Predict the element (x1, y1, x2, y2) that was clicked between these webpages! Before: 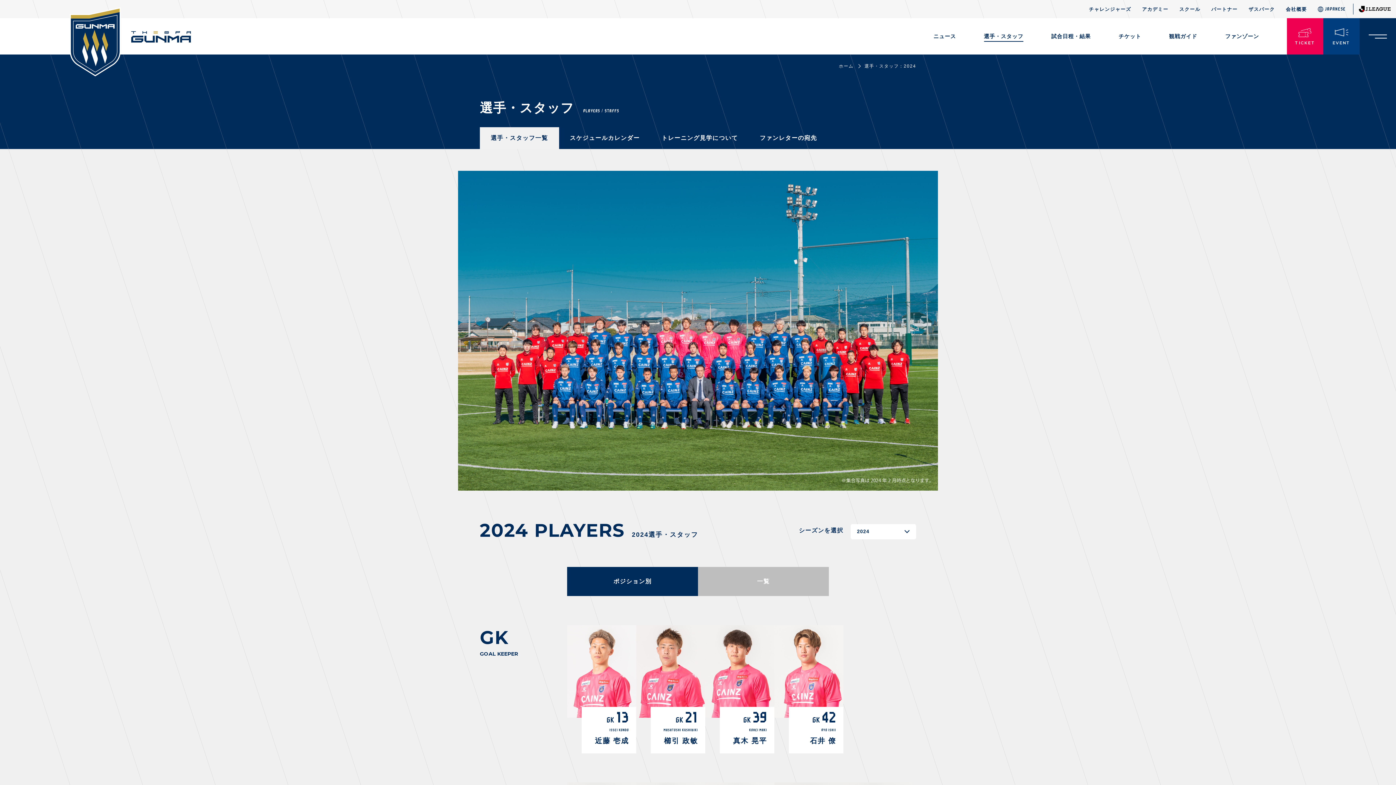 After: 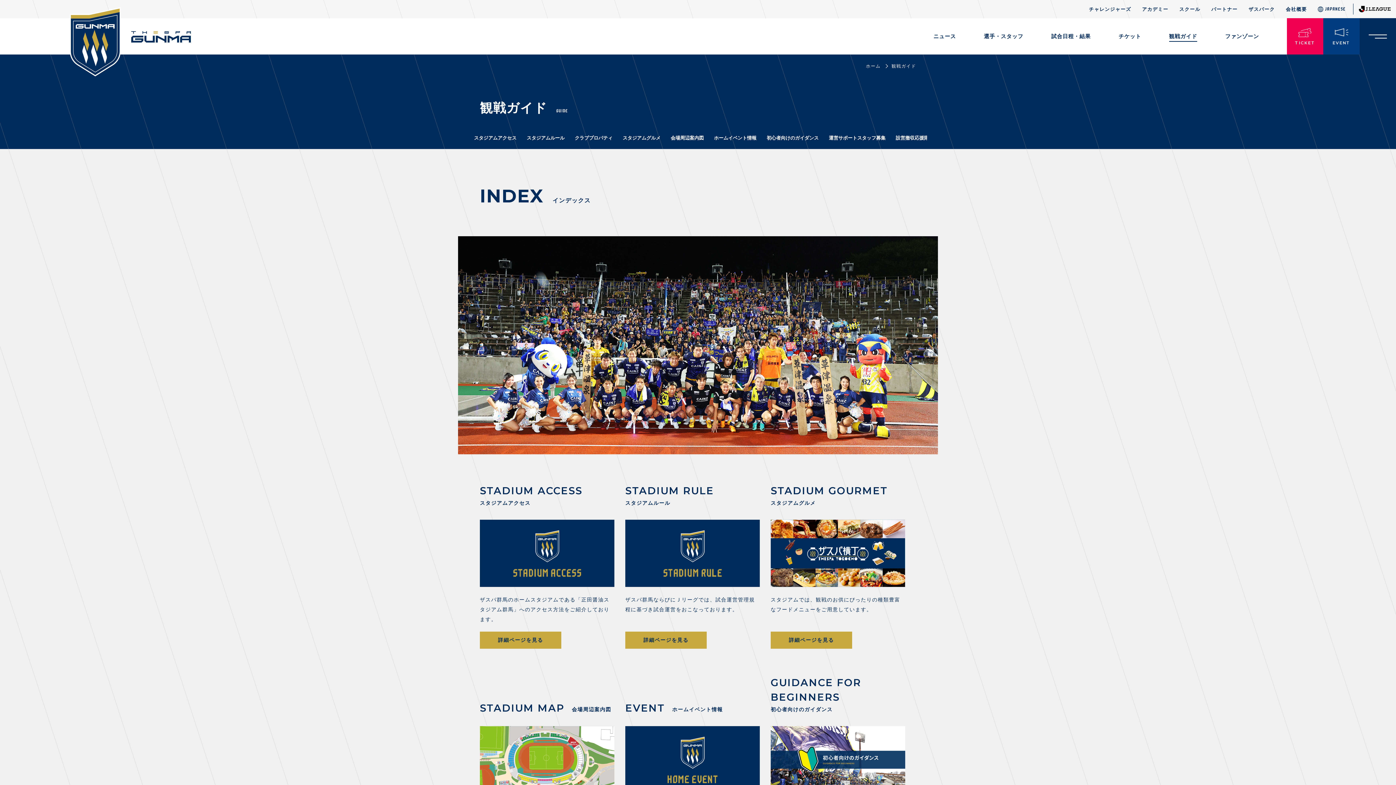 Action: label: 観戦ガイド bbox: (1169, 31, 1197, 41)